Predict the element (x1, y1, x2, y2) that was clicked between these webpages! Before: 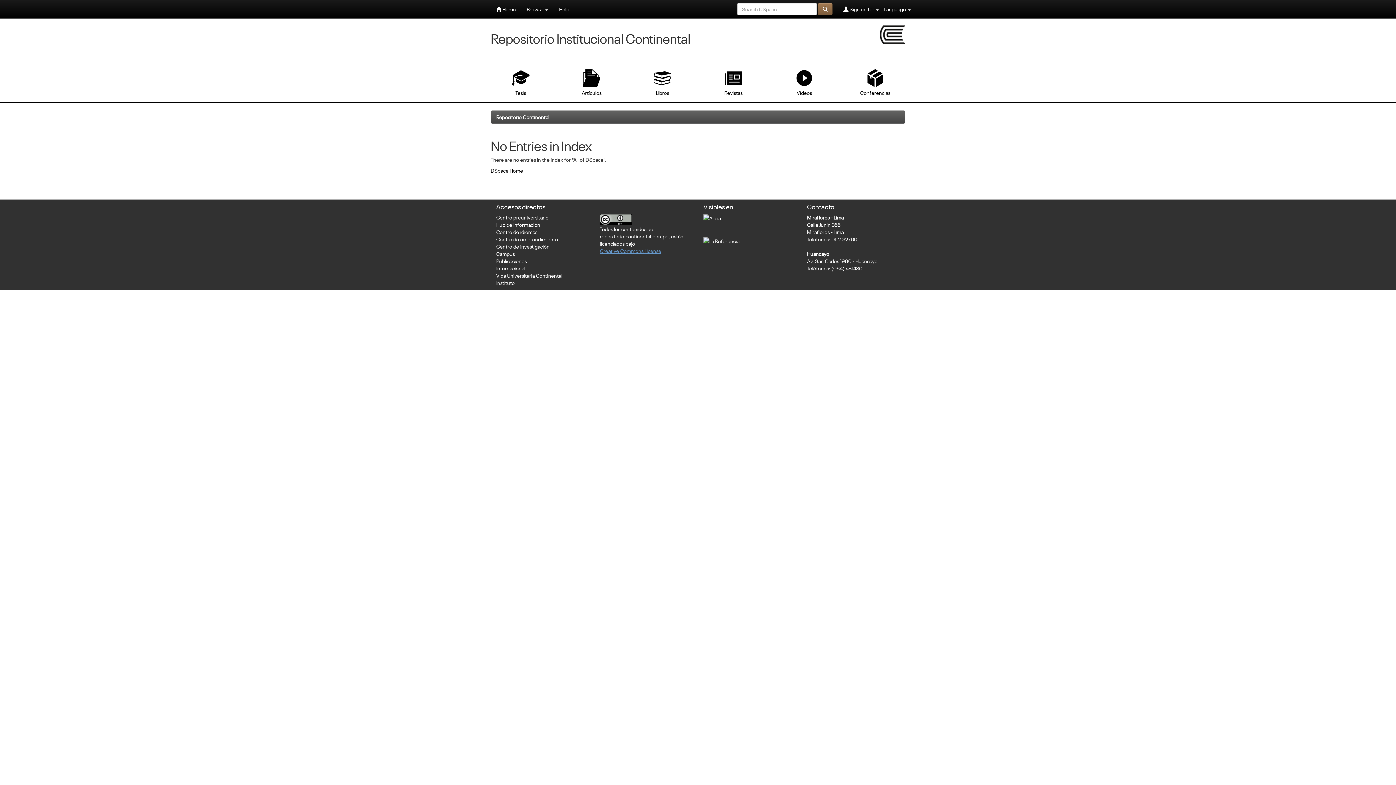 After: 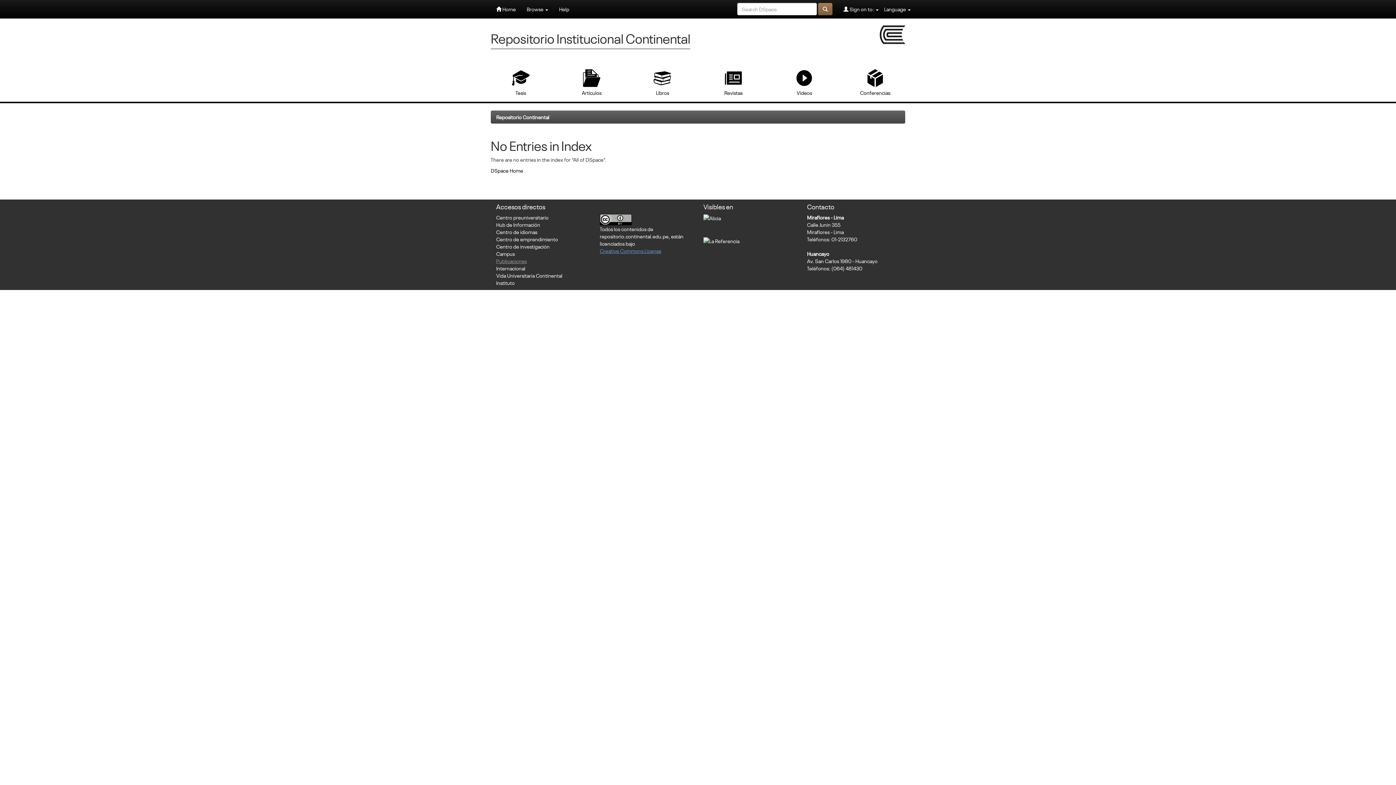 Action: bbox: (496, 257, 526, 264) label: Publicaciones